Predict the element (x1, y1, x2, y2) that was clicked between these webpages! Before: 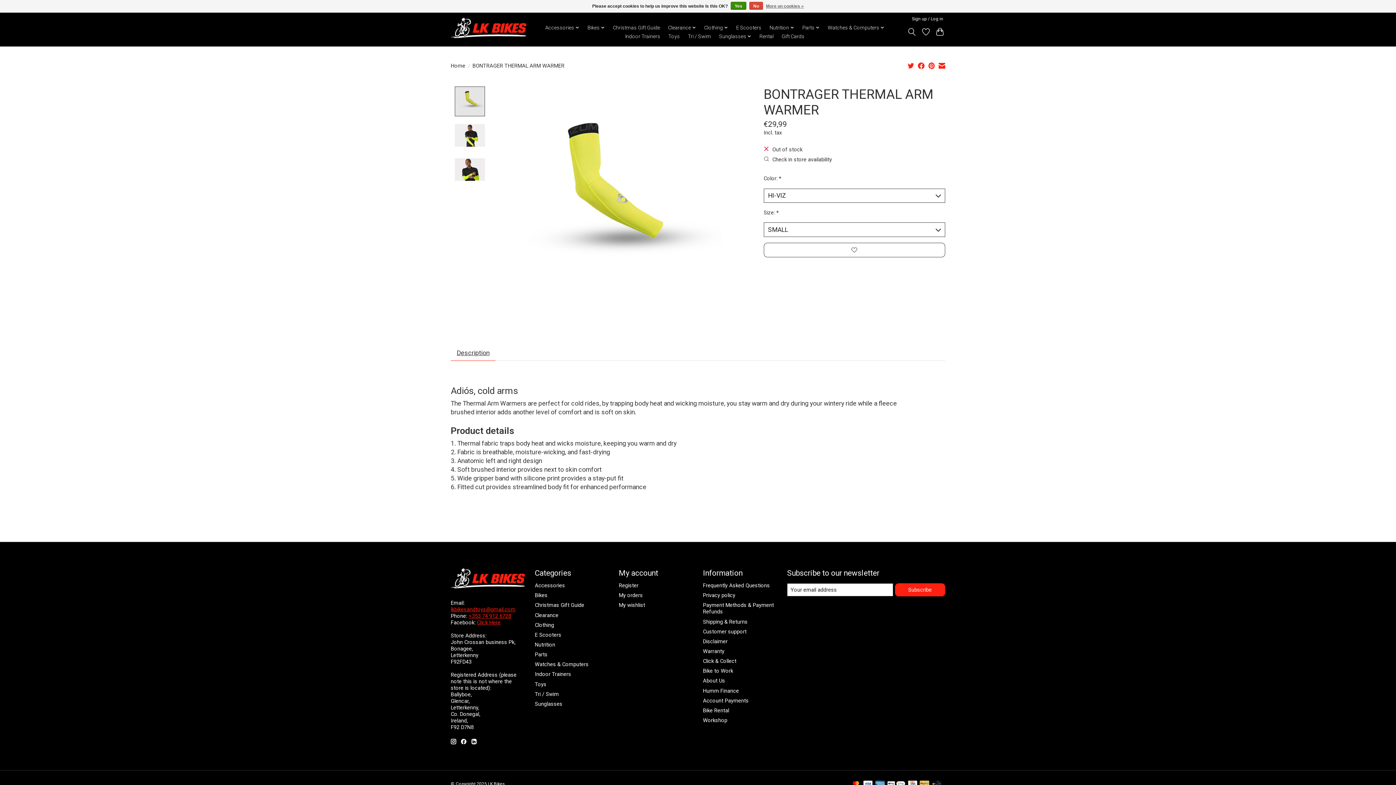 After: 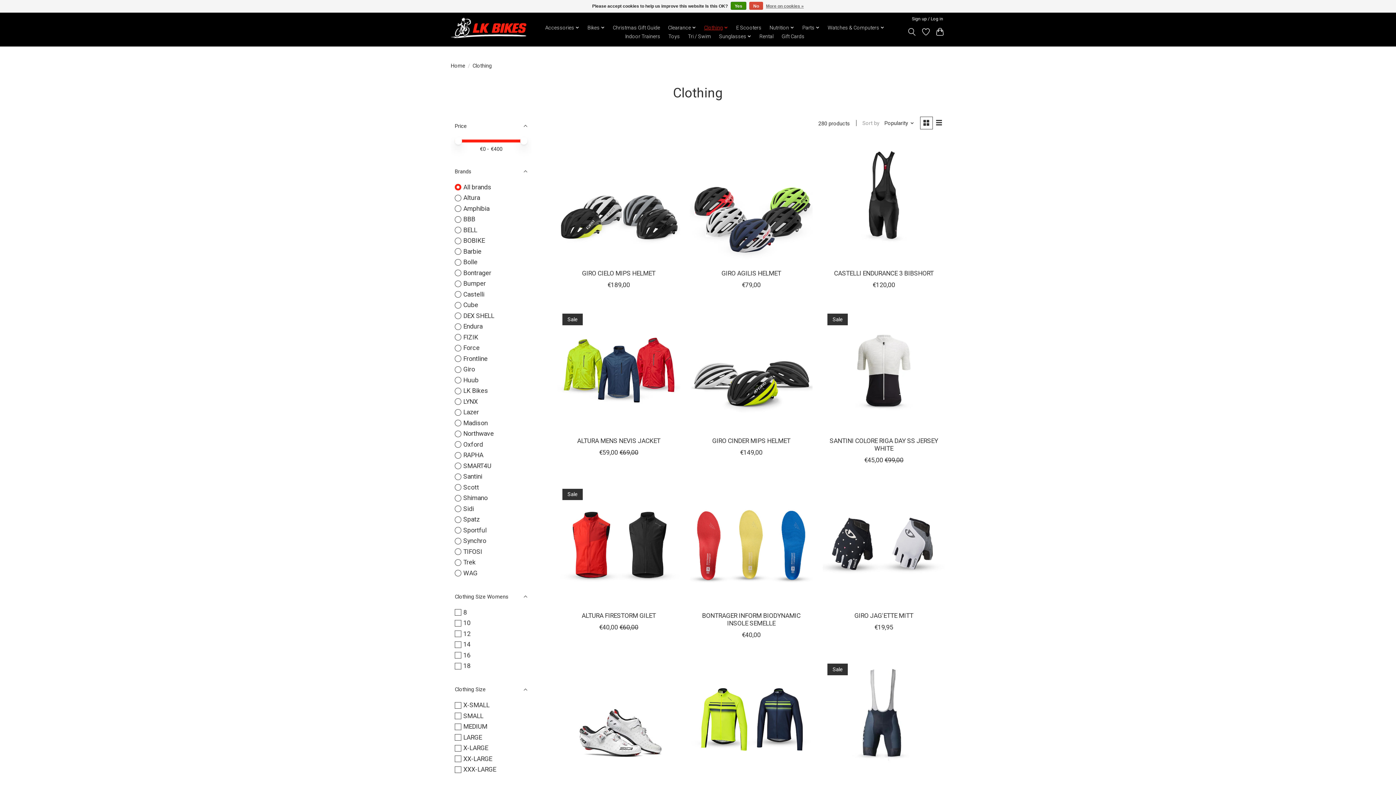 Action: bbox: (701, 23, 730, 32) label: Clothing